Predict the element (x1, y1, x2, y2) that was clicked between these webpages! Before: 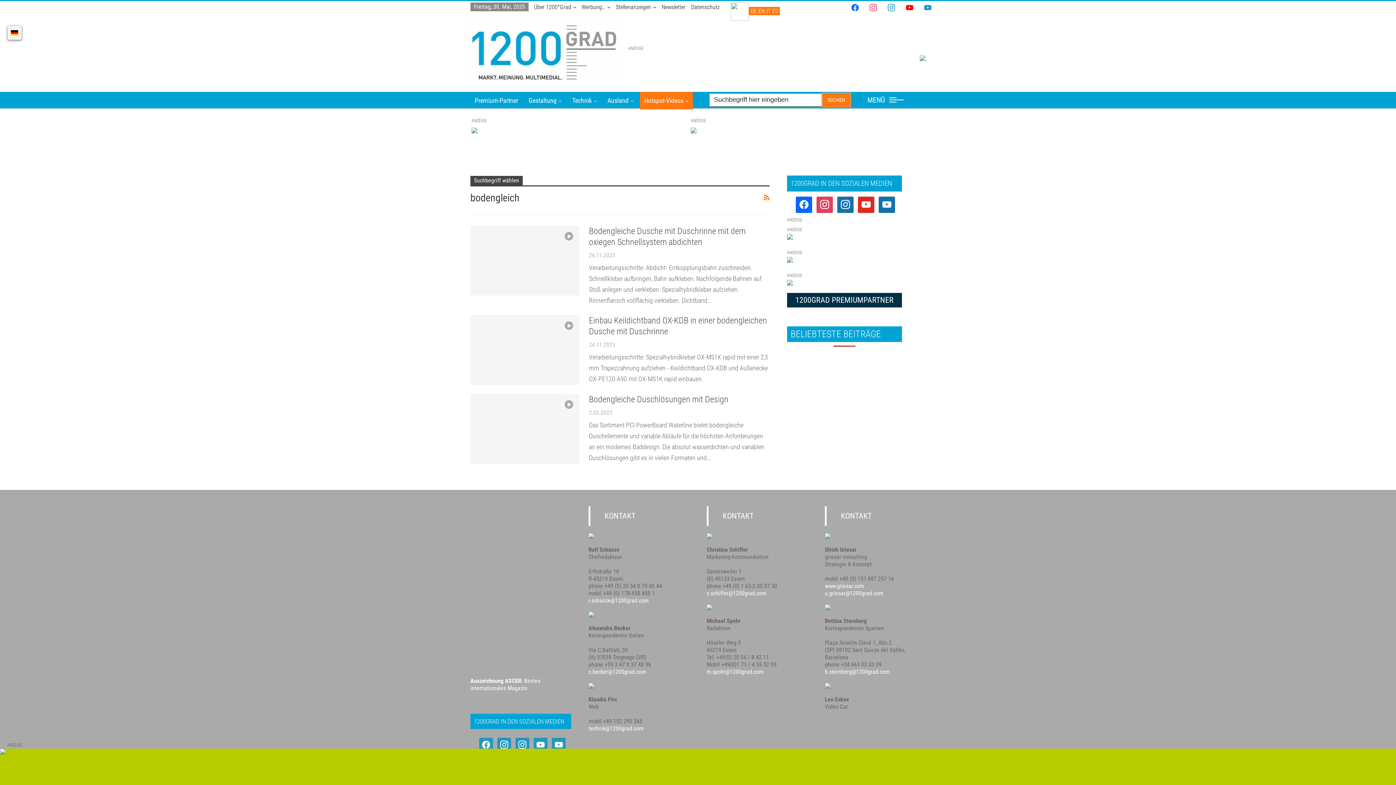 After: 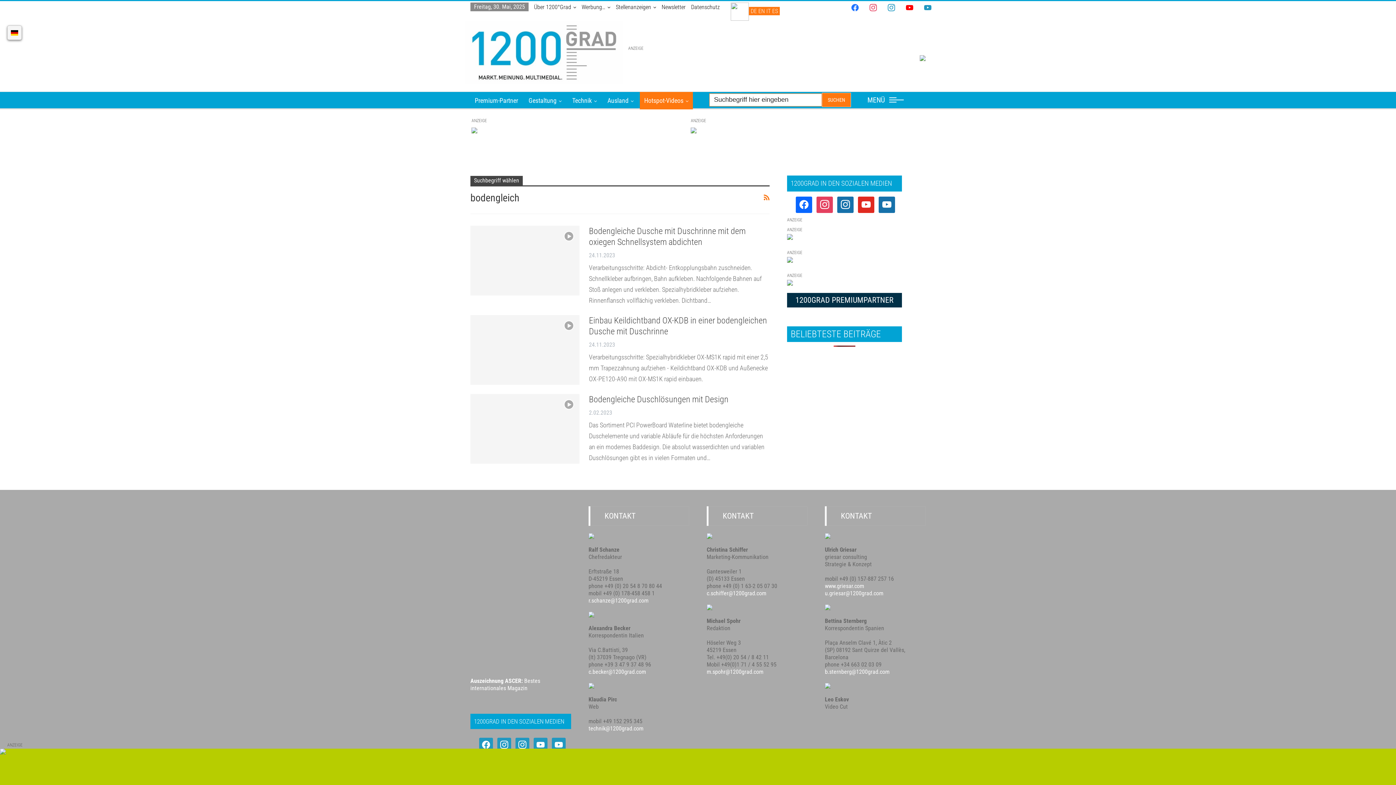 Action: label:   bbox: (848, 2, 863, 9)